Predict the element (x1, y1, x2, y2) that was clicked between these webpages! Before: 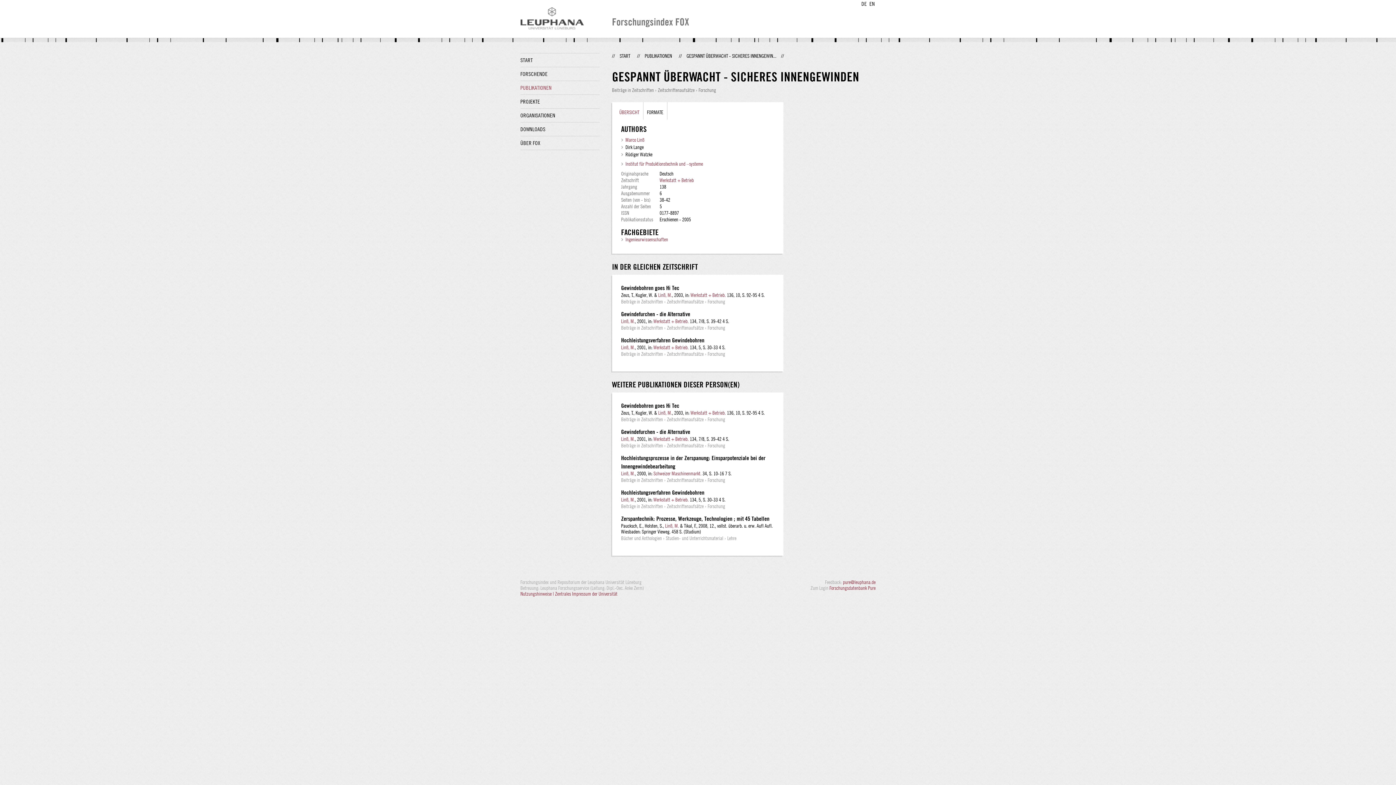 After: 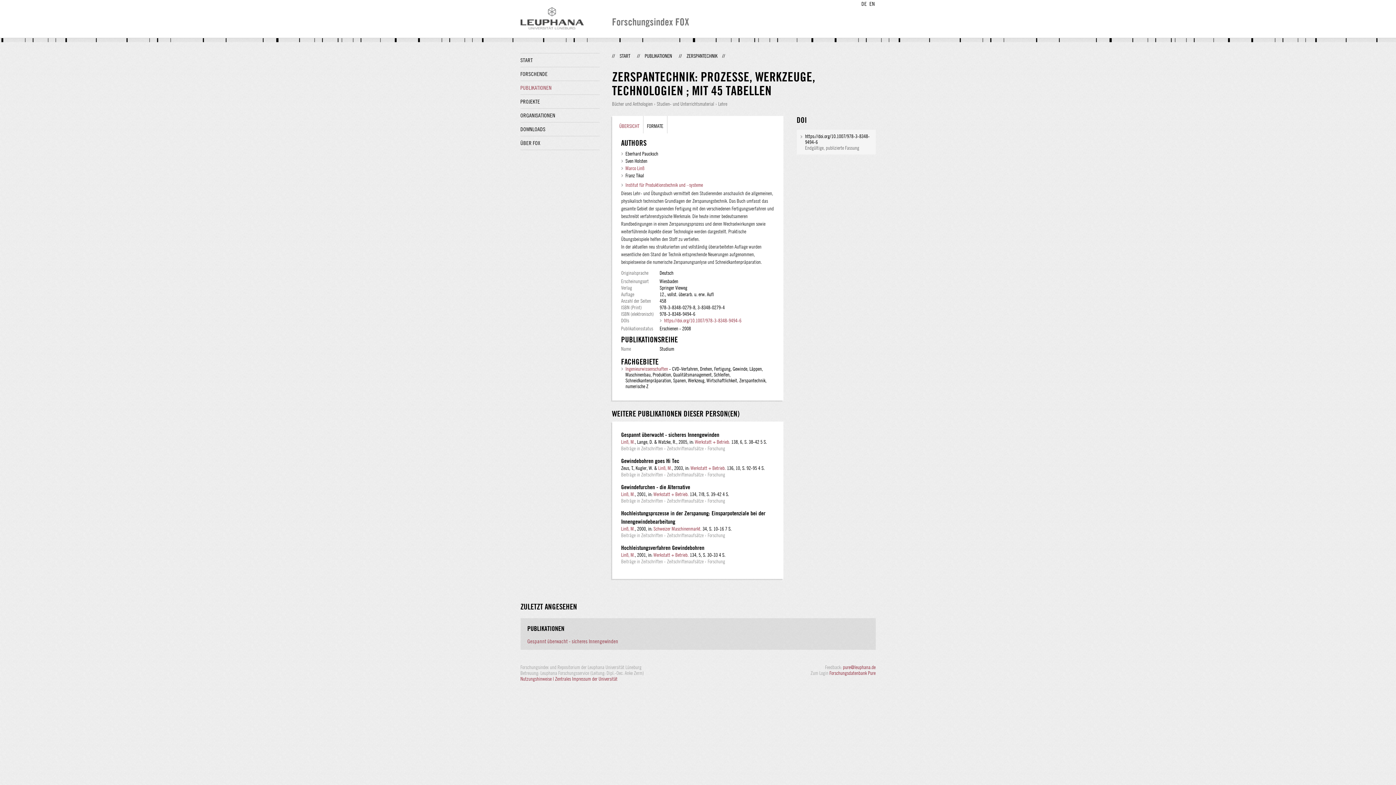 Action: label: Zerspantechnik: Prozesse, Werkzeuge, Technologien ; mit 45 Tabellen bbox: (621, 515, 769, 522)